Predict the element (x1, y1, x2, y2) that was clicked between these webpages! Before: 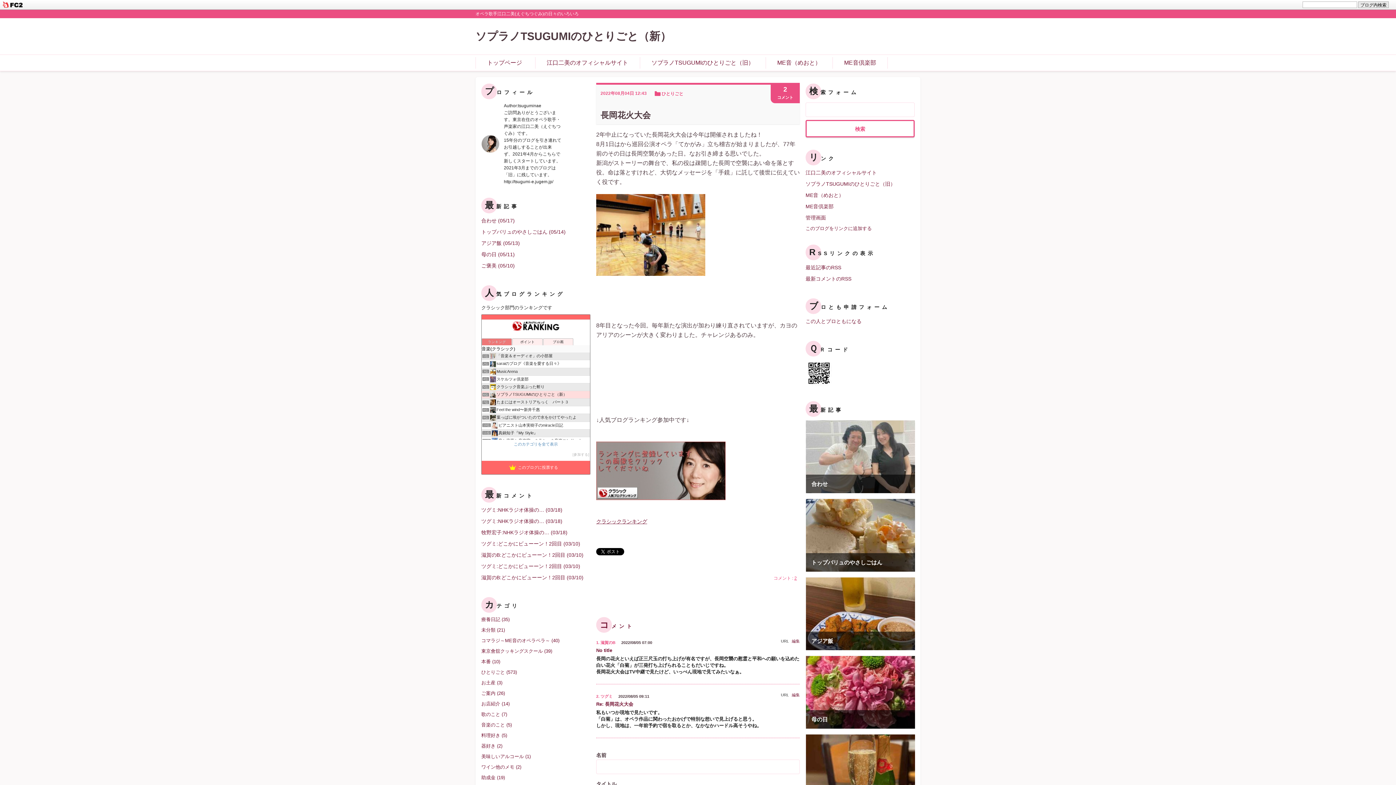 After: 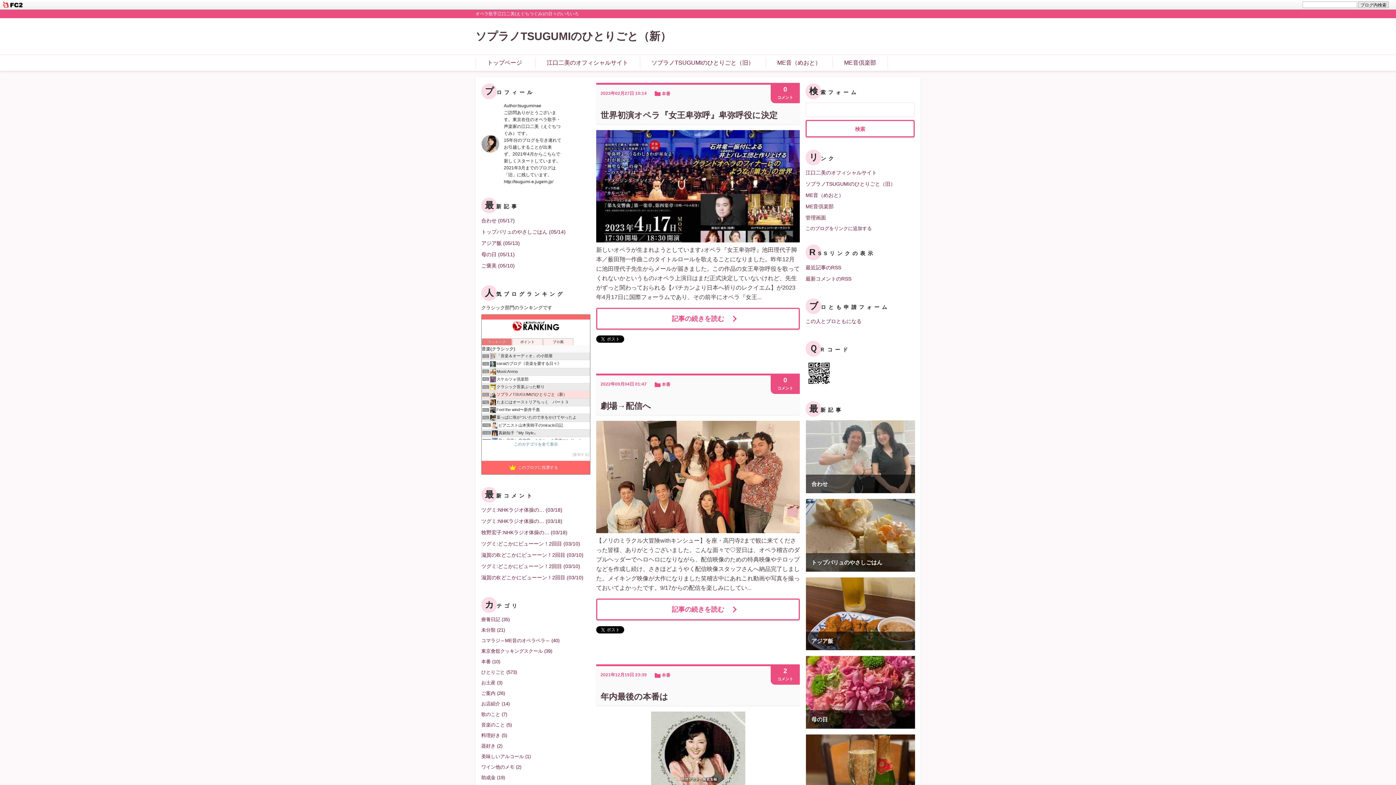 Action: bbox: (481, 658, 500, 665) label: 本番 (10)